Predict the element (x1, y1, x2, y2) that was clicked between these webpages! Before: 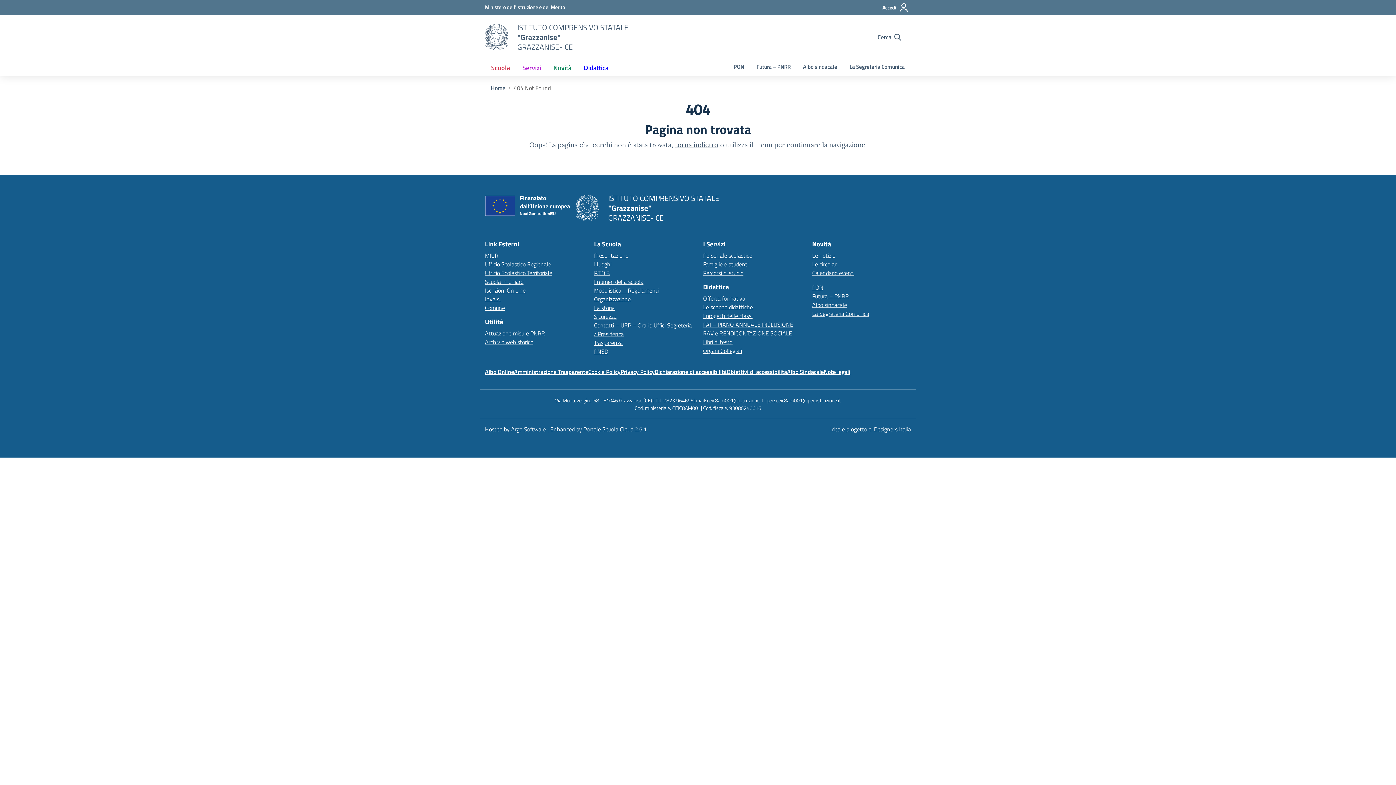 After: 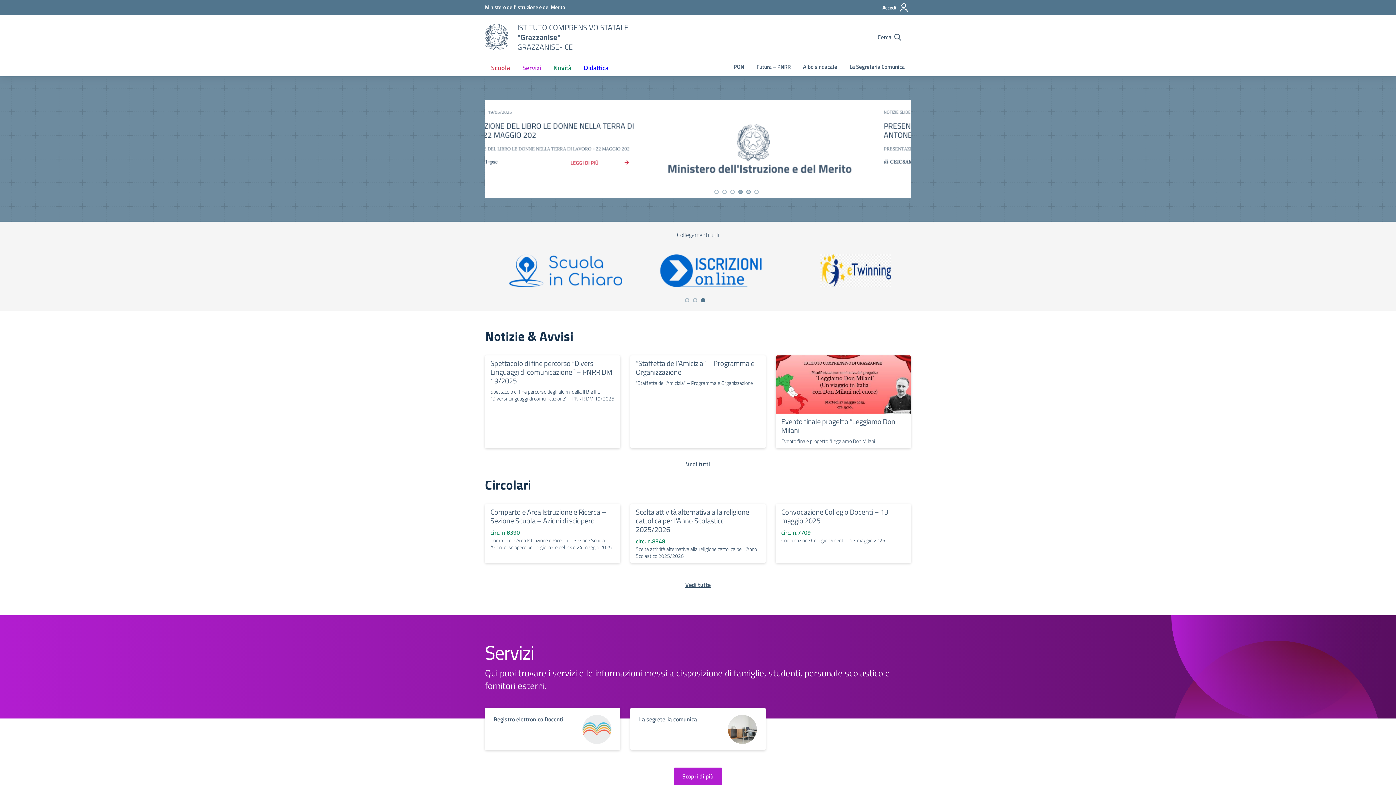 Action: bbox: (517, 22, 628, 51) label: Vai alla homepage